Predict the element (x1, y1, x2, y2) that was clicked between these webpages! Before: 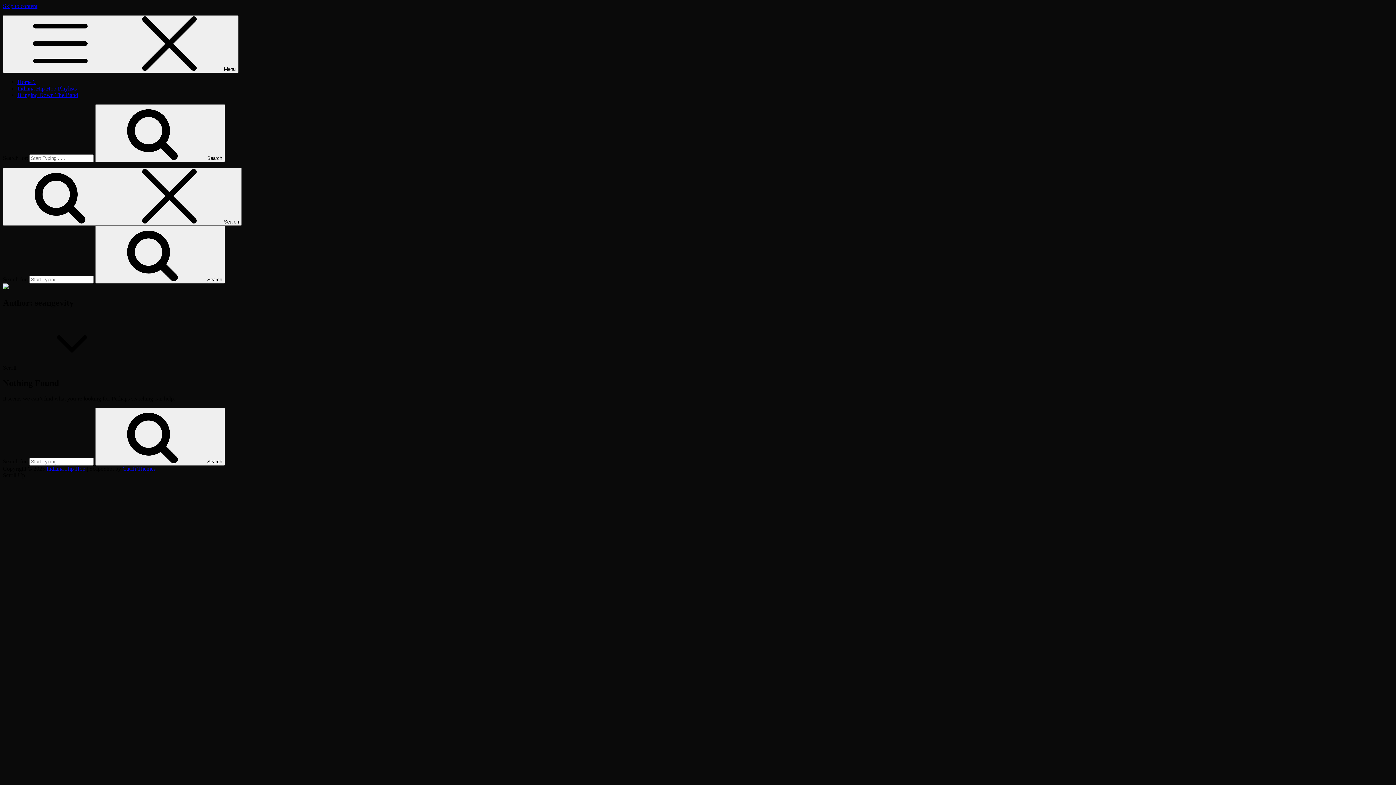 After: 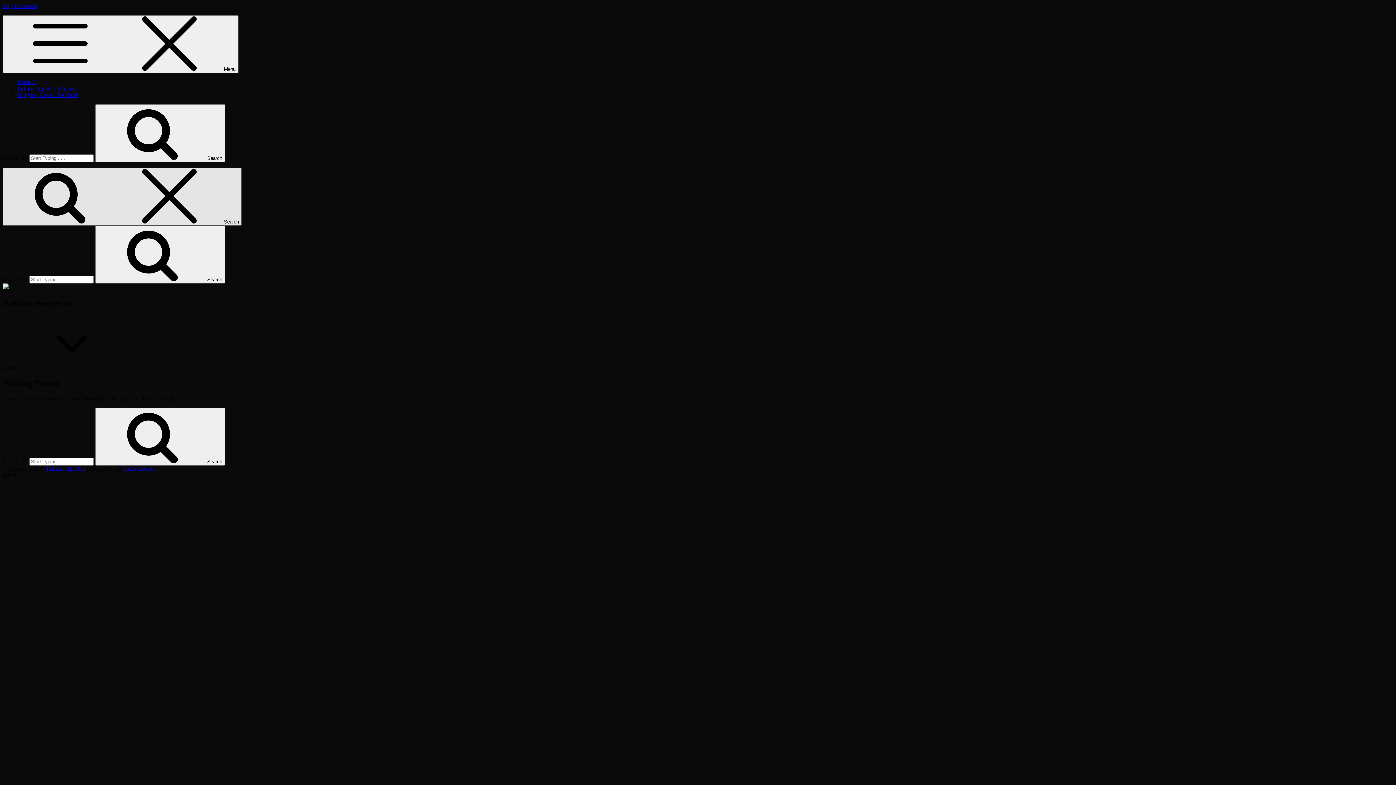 Action: bbox: (2, 168, 241, 225) label: Search